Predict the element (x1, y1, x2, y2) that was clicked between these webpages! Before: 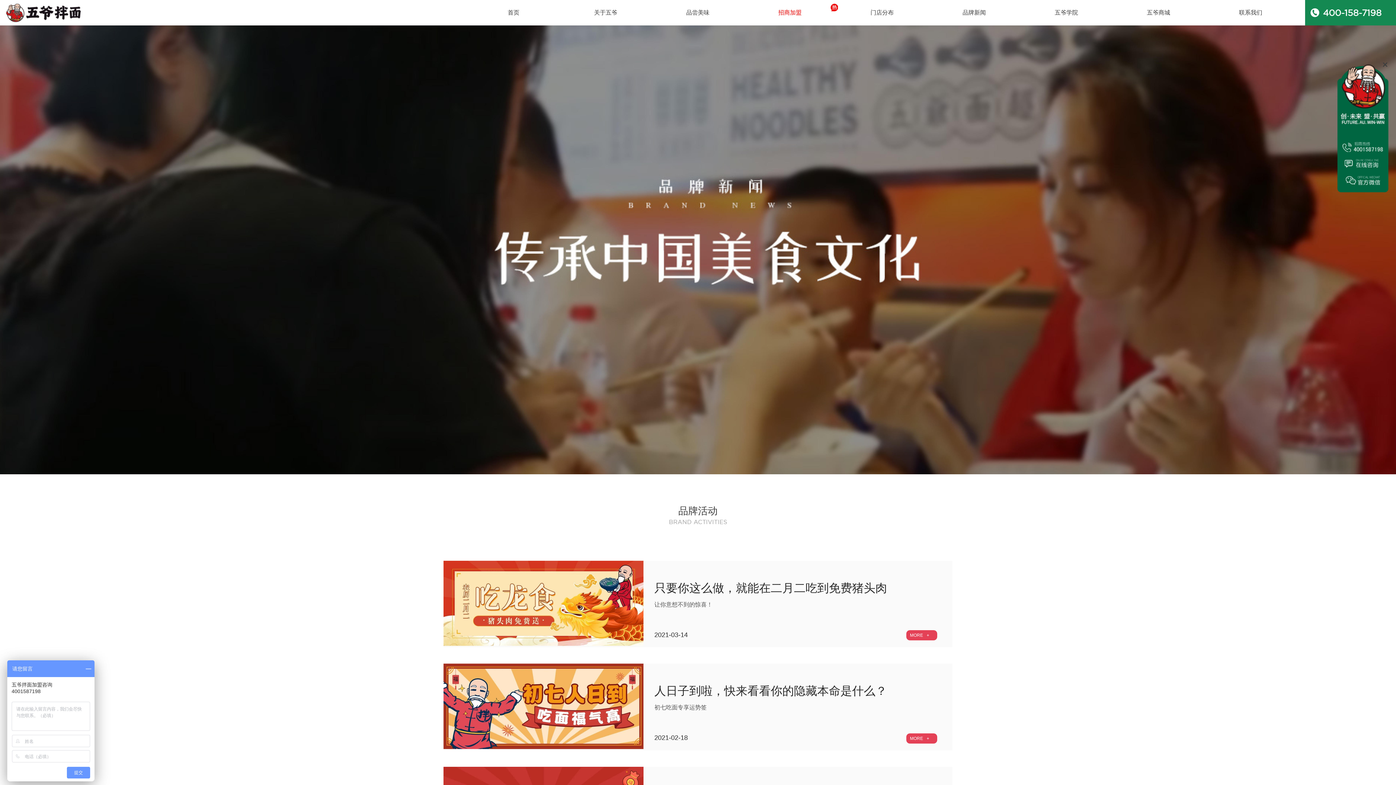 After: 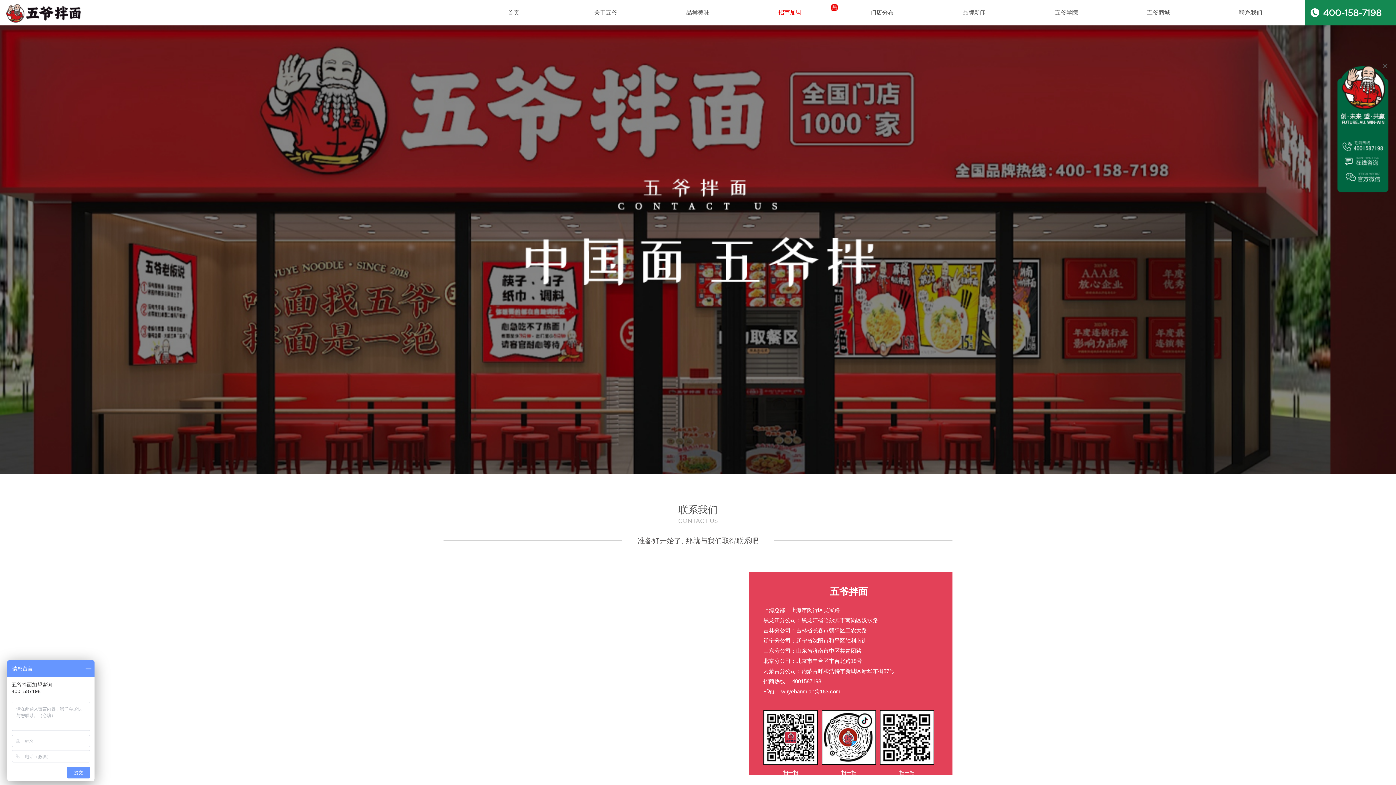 Action: label: 联系我们 bbox: (1239, 9, 1262, 15)